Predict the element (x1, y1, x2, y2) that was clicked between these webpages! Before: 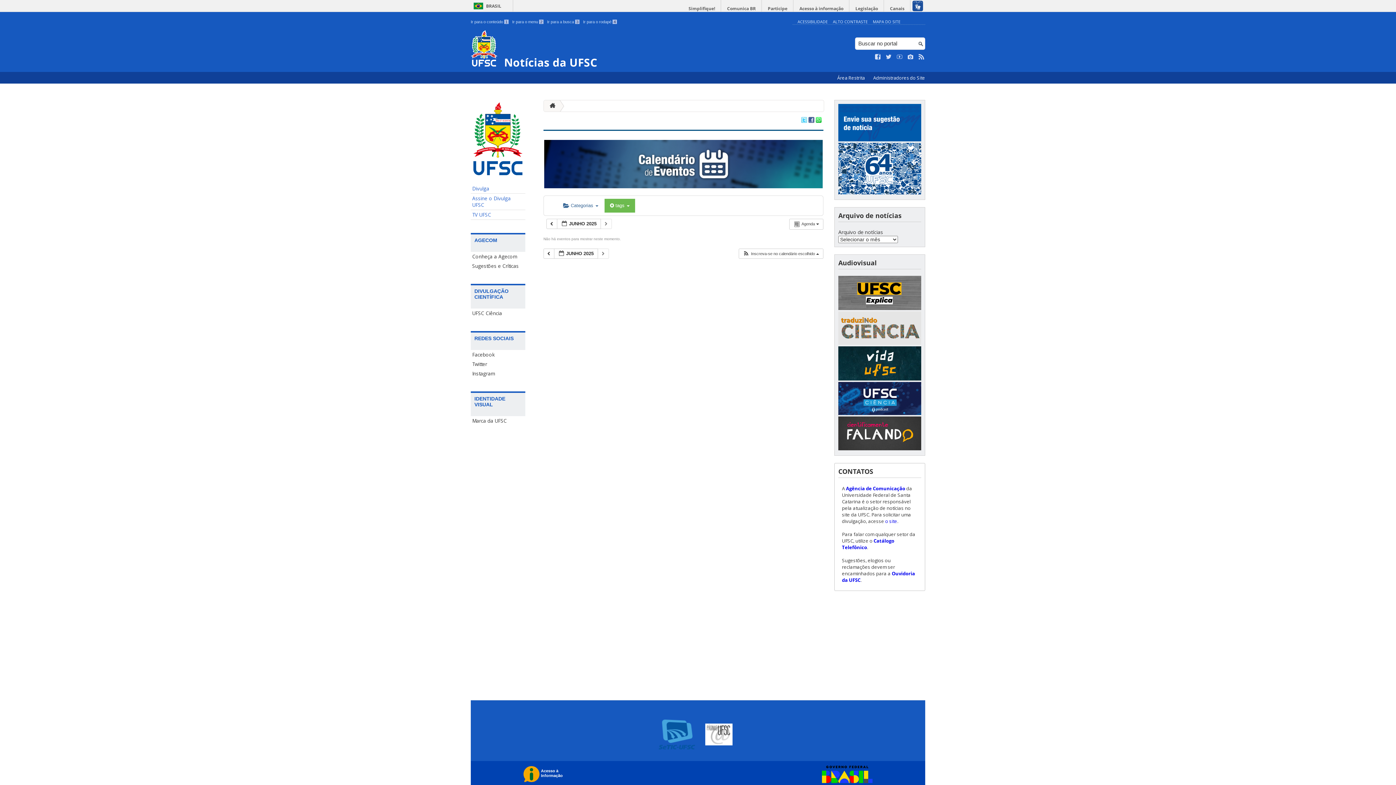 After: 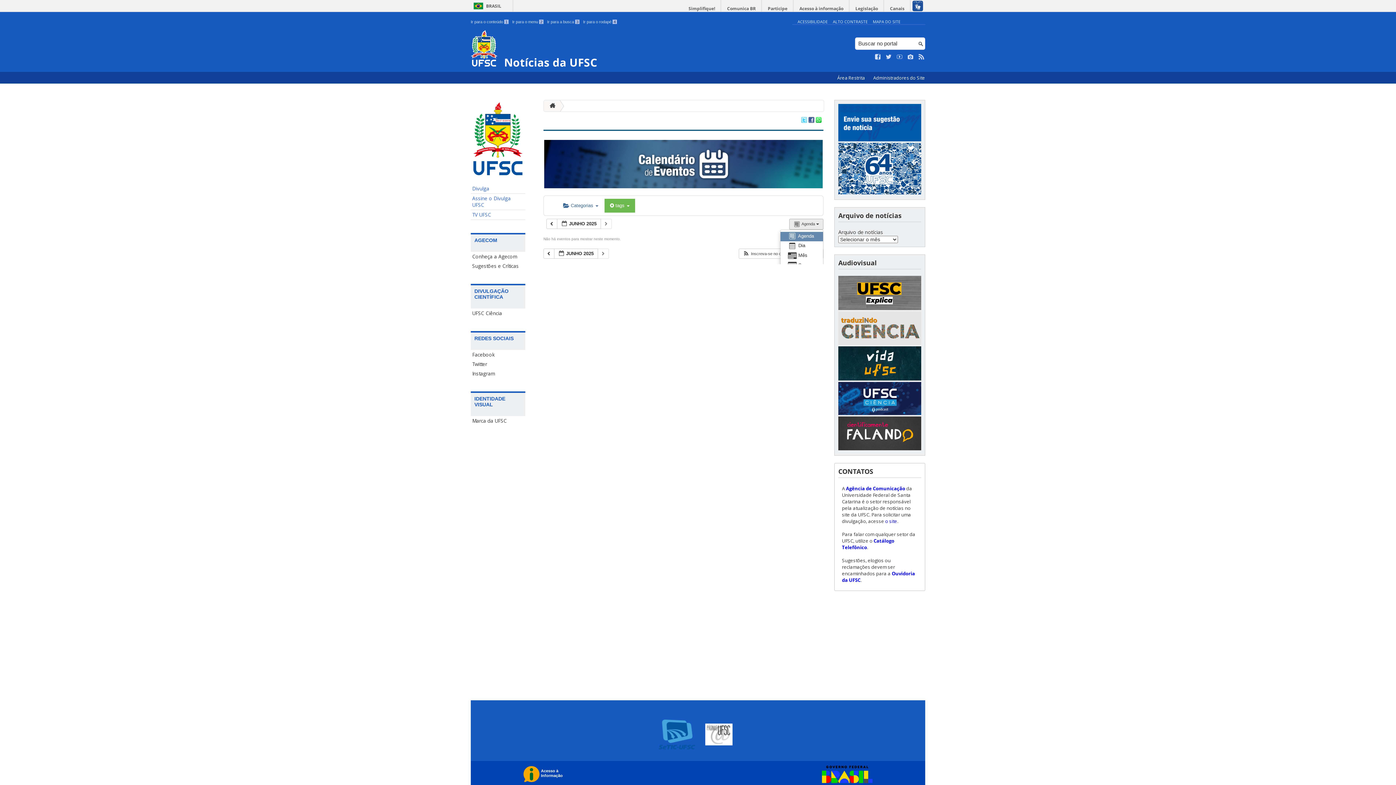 Action: bbox: (789, 218, 823, 229) label:  Agenda  